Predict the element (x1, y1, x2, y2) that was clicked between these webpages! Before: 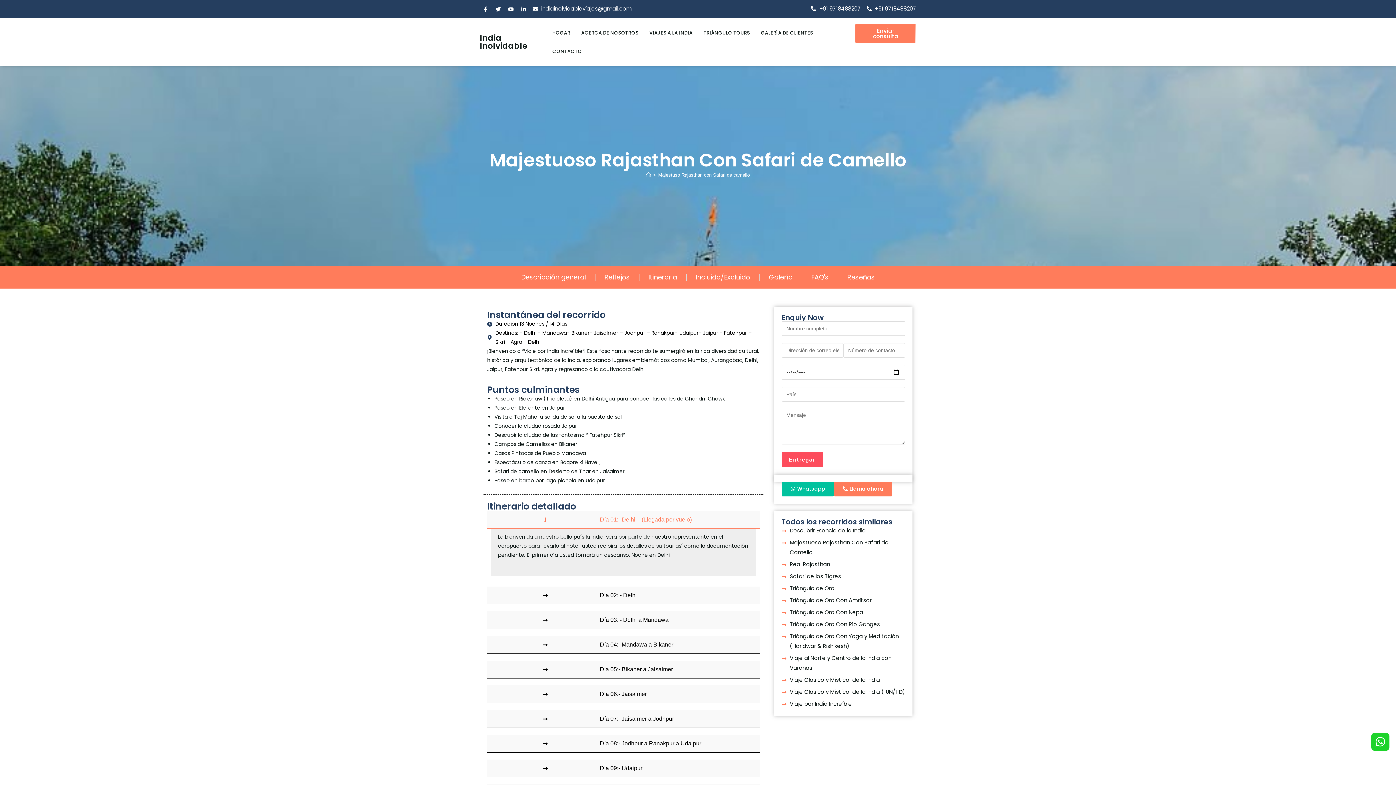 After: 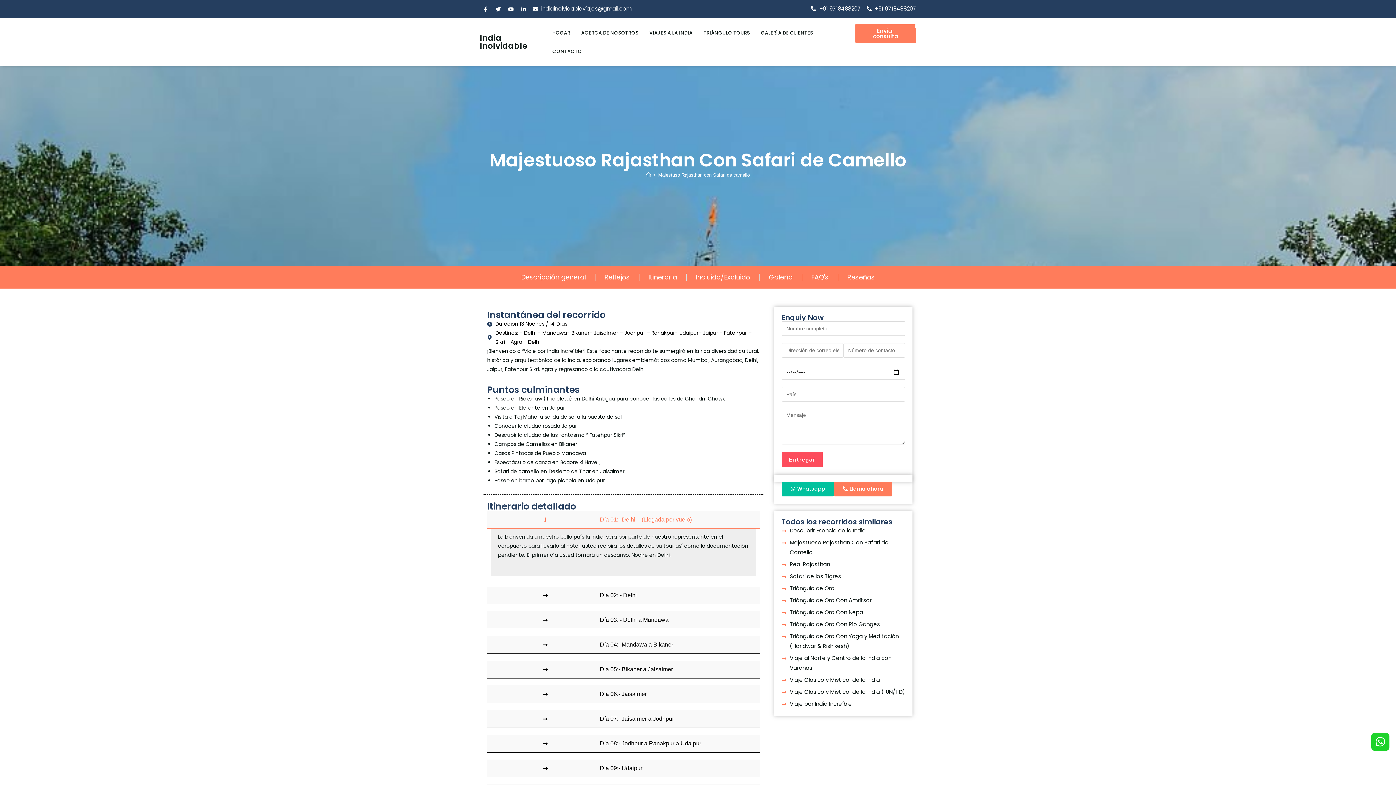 Action: bbox: (811, 3, 860, 13) label: +91 9718488207